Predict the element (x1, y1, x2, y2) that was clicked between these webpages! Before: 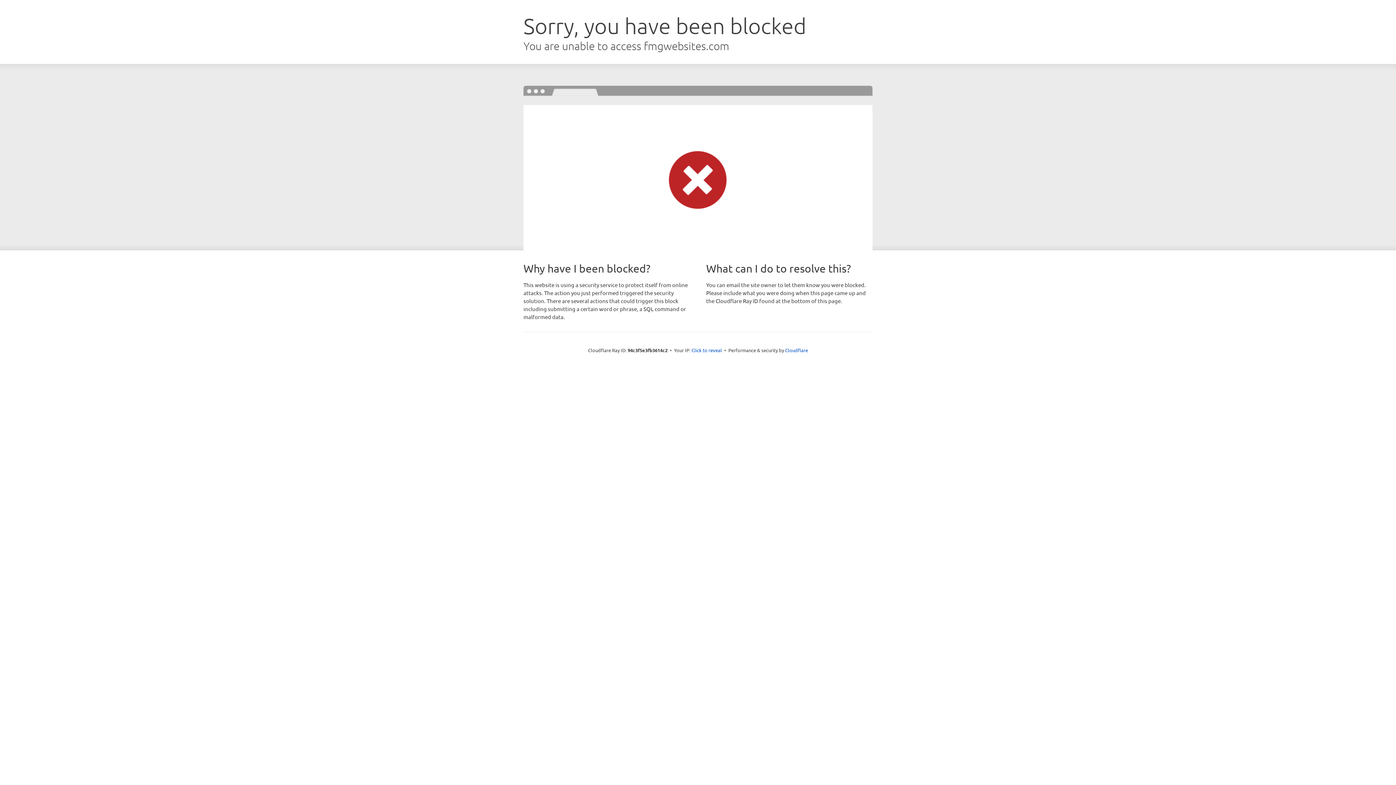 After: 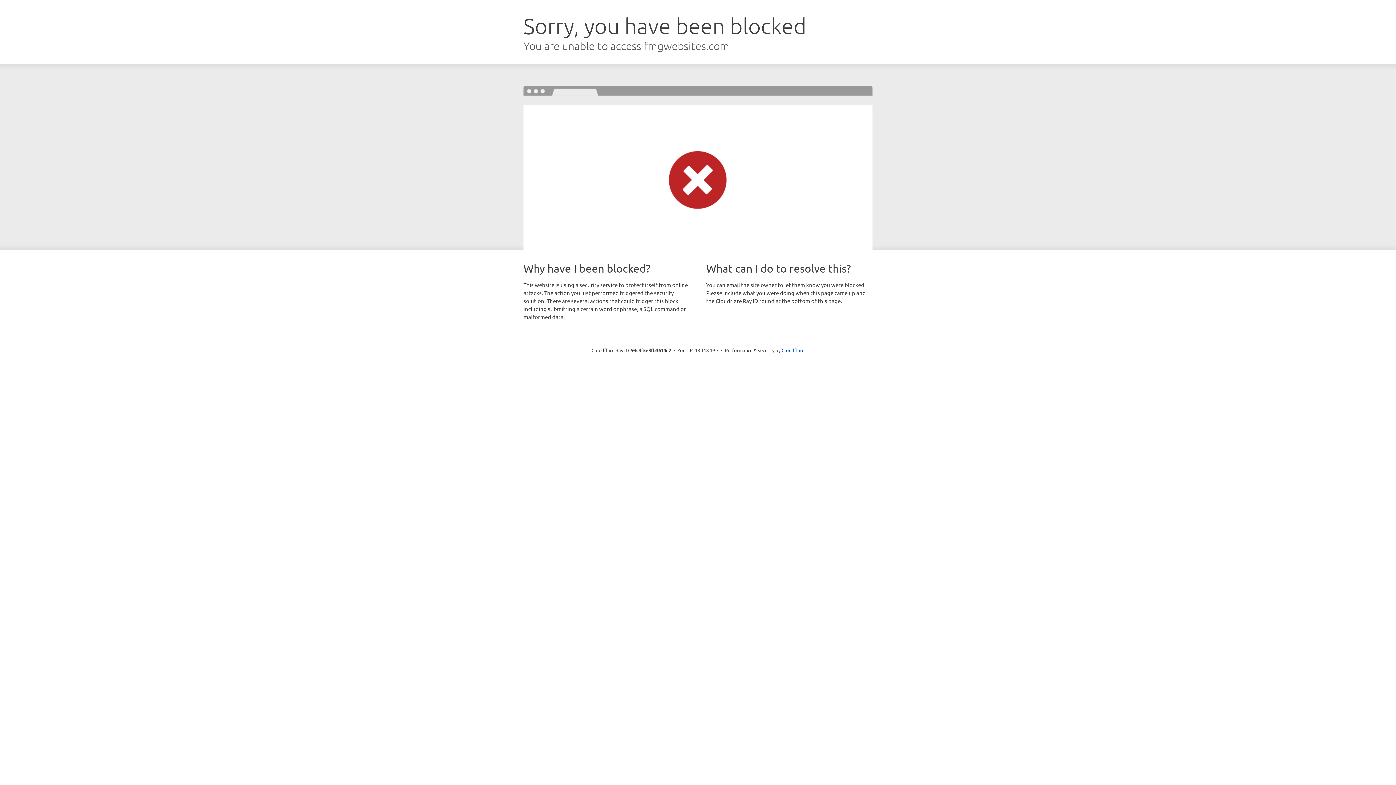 Action: bbox: (691, 346, 722, 353) label: Click to reveal